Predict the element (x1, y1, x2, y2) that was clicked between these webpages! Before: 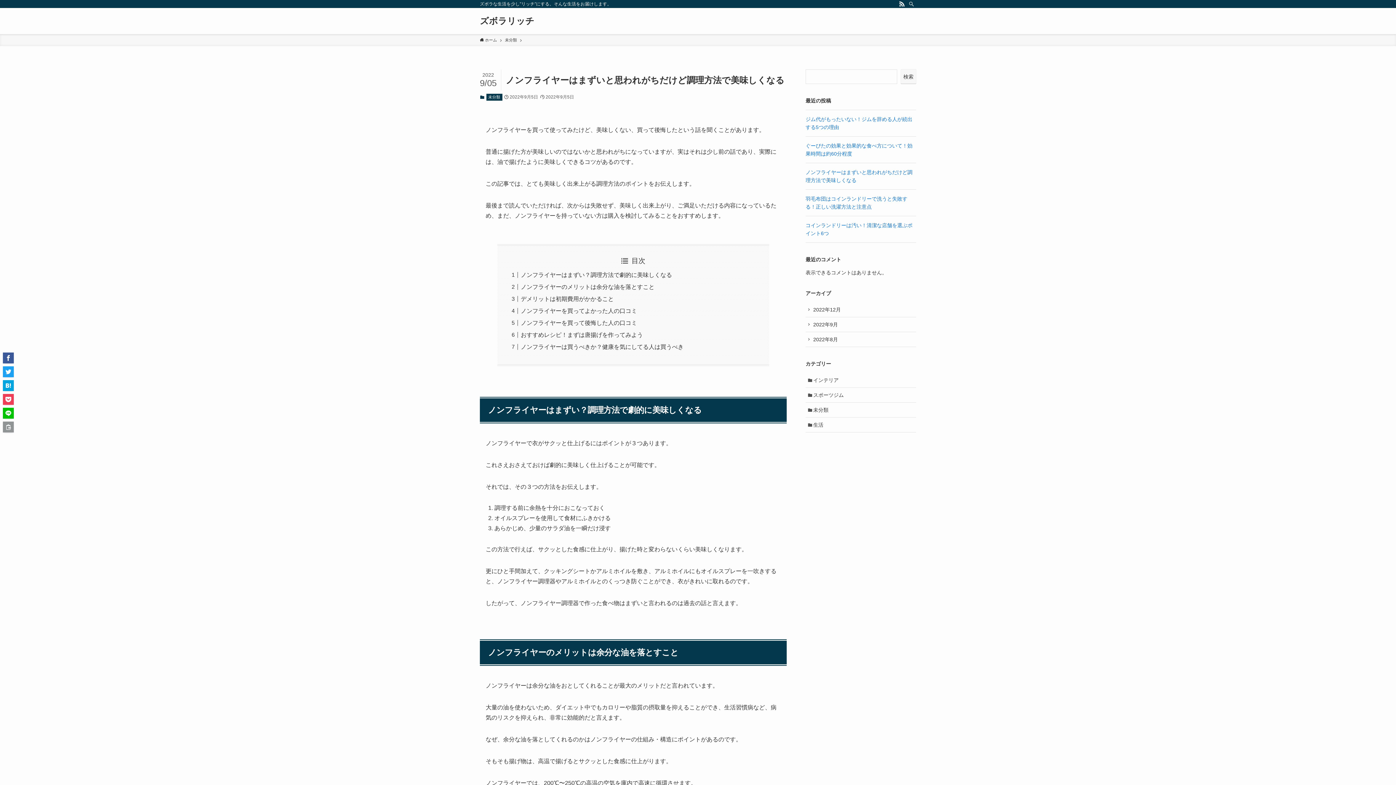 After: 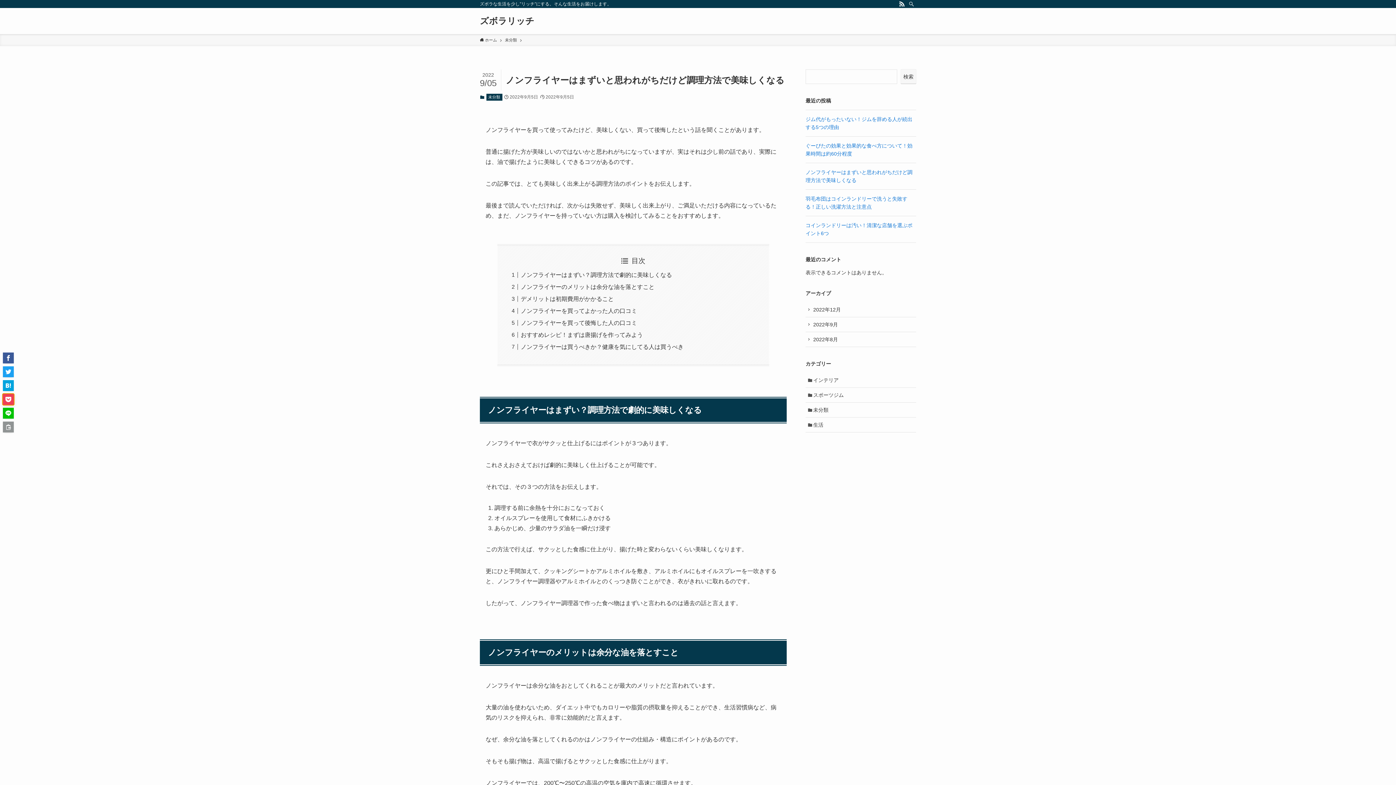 Action: bbox: (2, 394, 13, 405)